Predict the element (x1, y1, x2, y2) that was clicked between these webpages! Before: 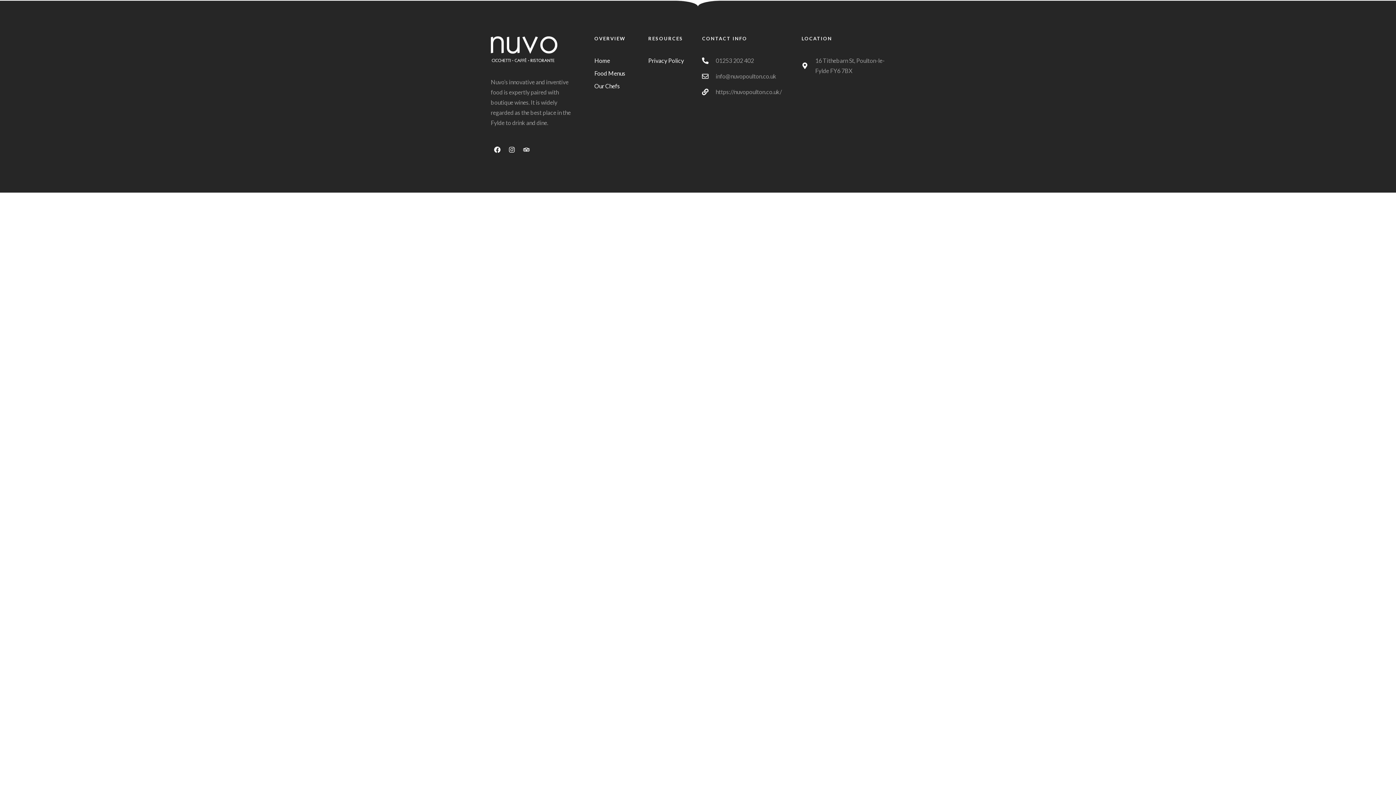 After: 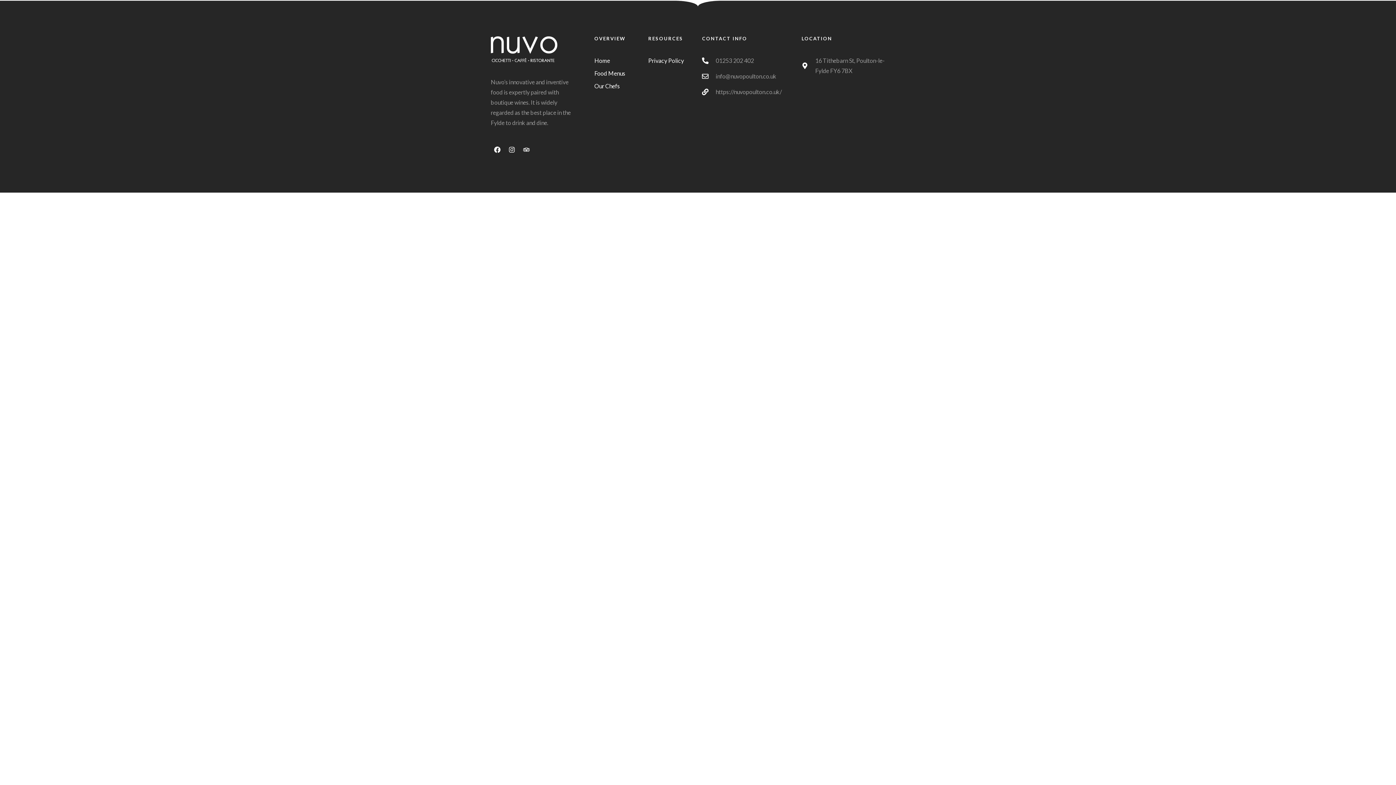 Action: label: Tripadvisor bbox: (520, 143, 533, 156)